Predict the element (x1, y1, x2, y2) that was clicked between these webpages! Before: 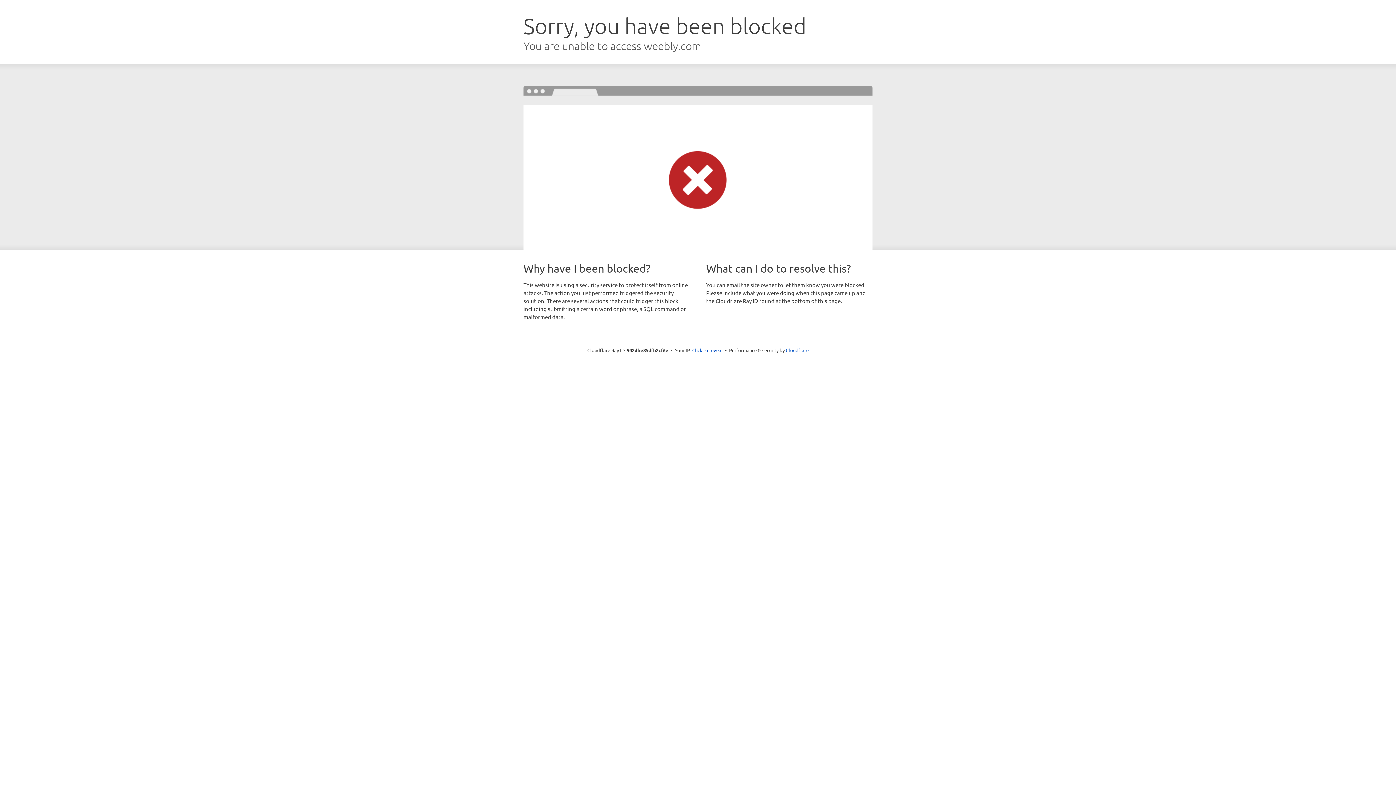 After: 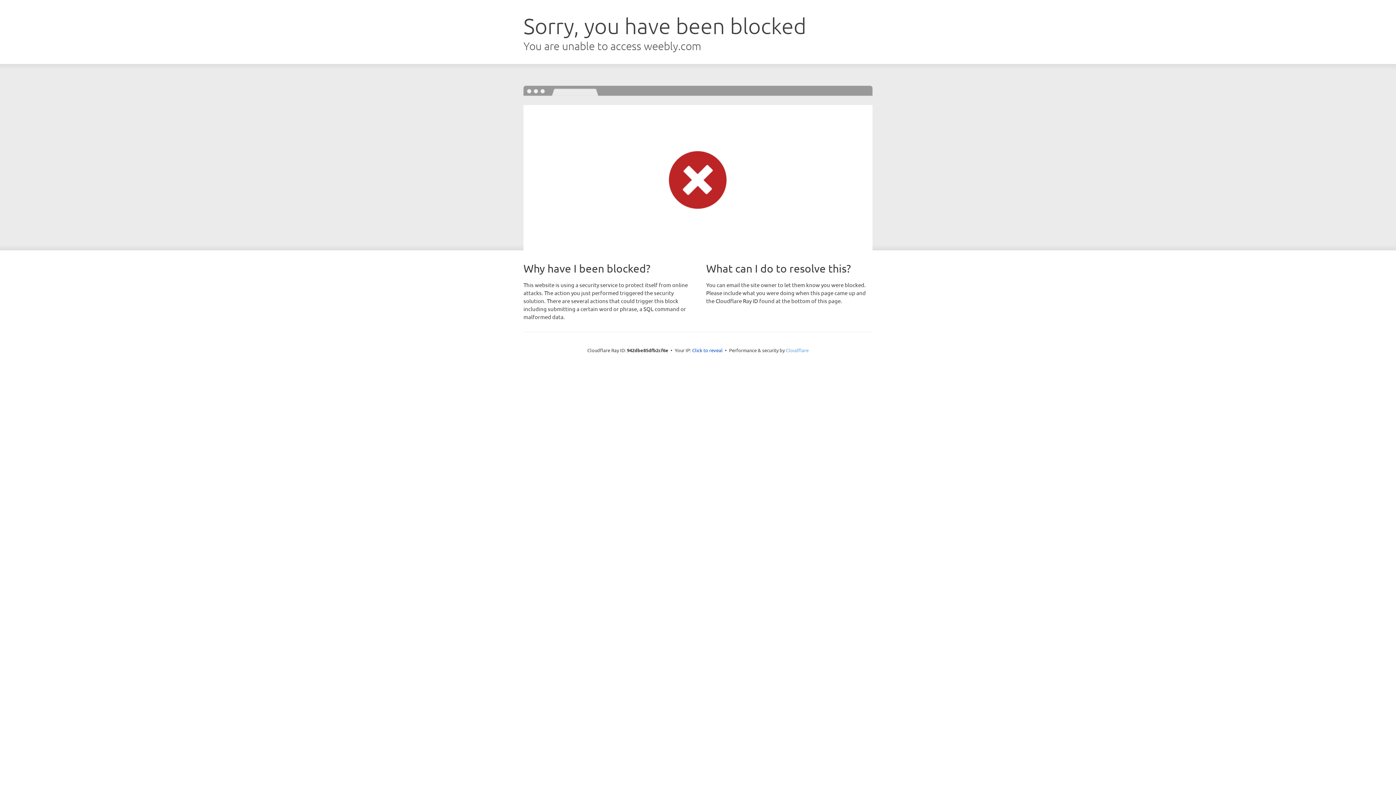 Action: label: Cloudflare bbox: (786, 347, 808, 353)